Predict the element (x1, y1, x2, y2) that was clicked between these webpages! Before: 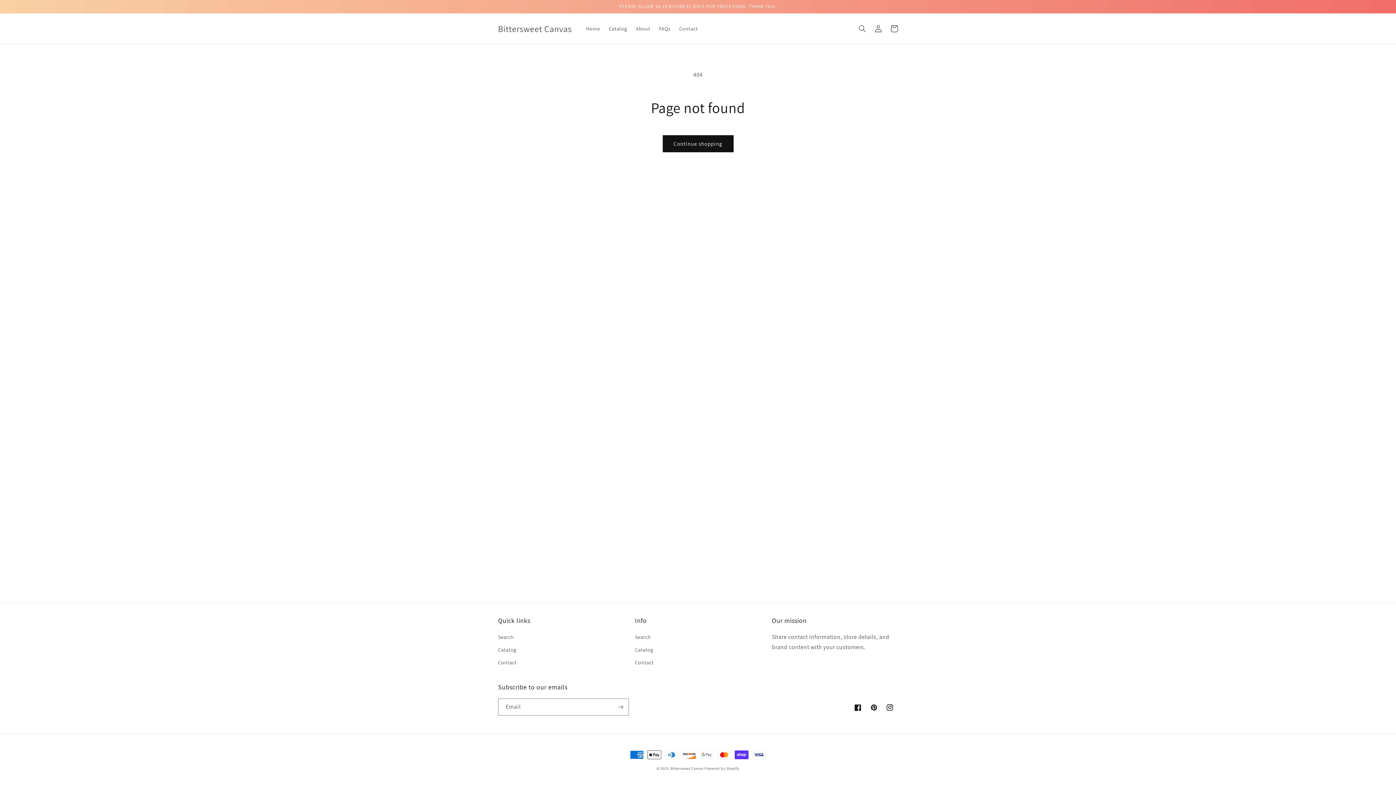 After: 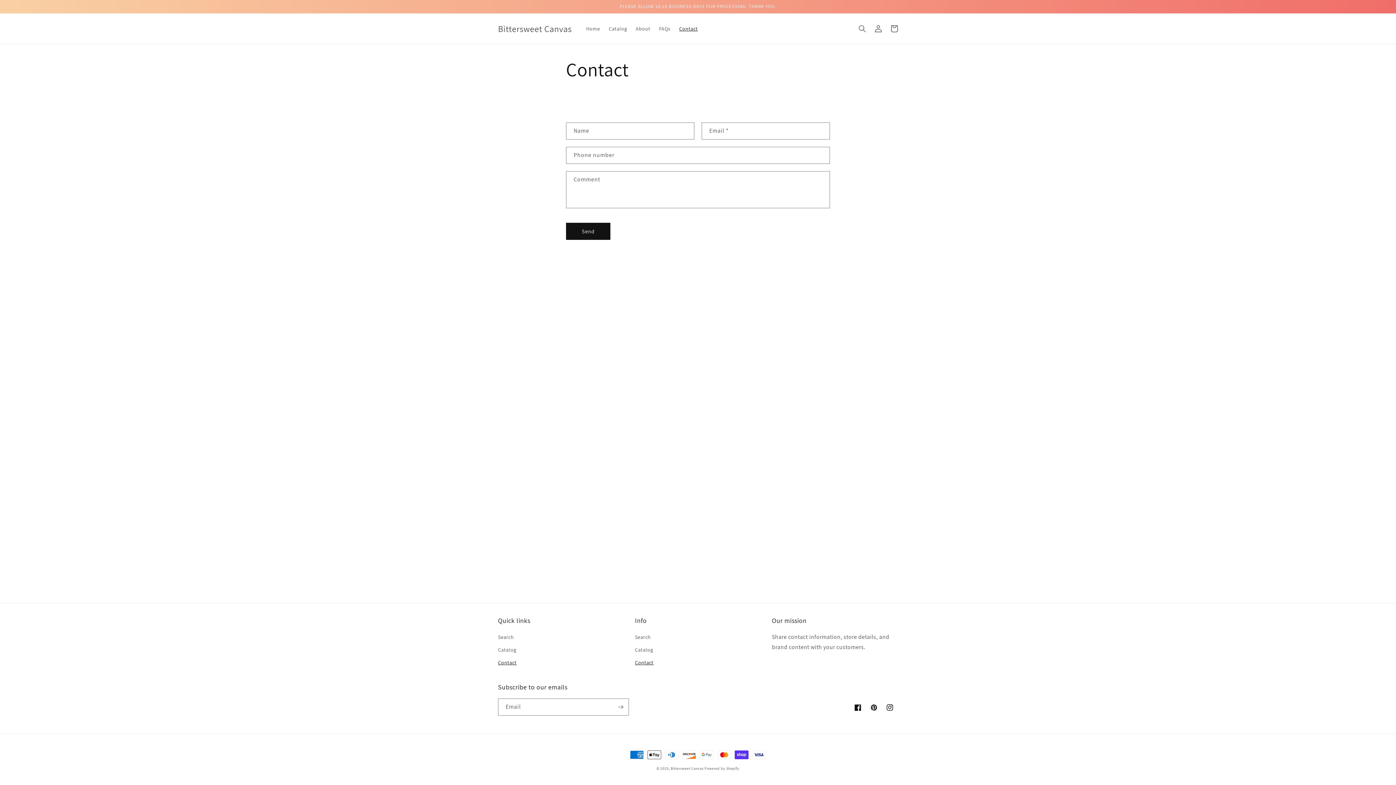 Action: bbox: (675, 21, 702, 36) label: Contact